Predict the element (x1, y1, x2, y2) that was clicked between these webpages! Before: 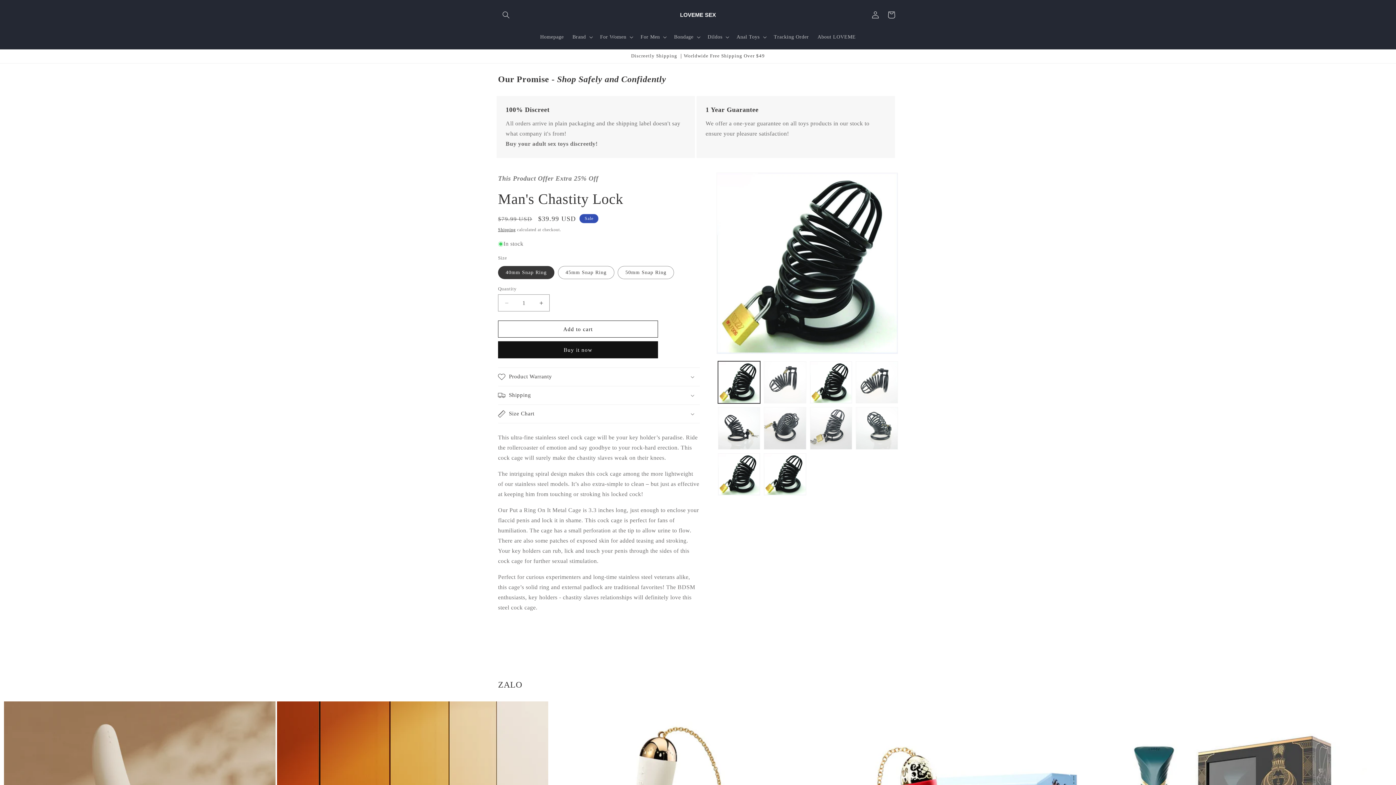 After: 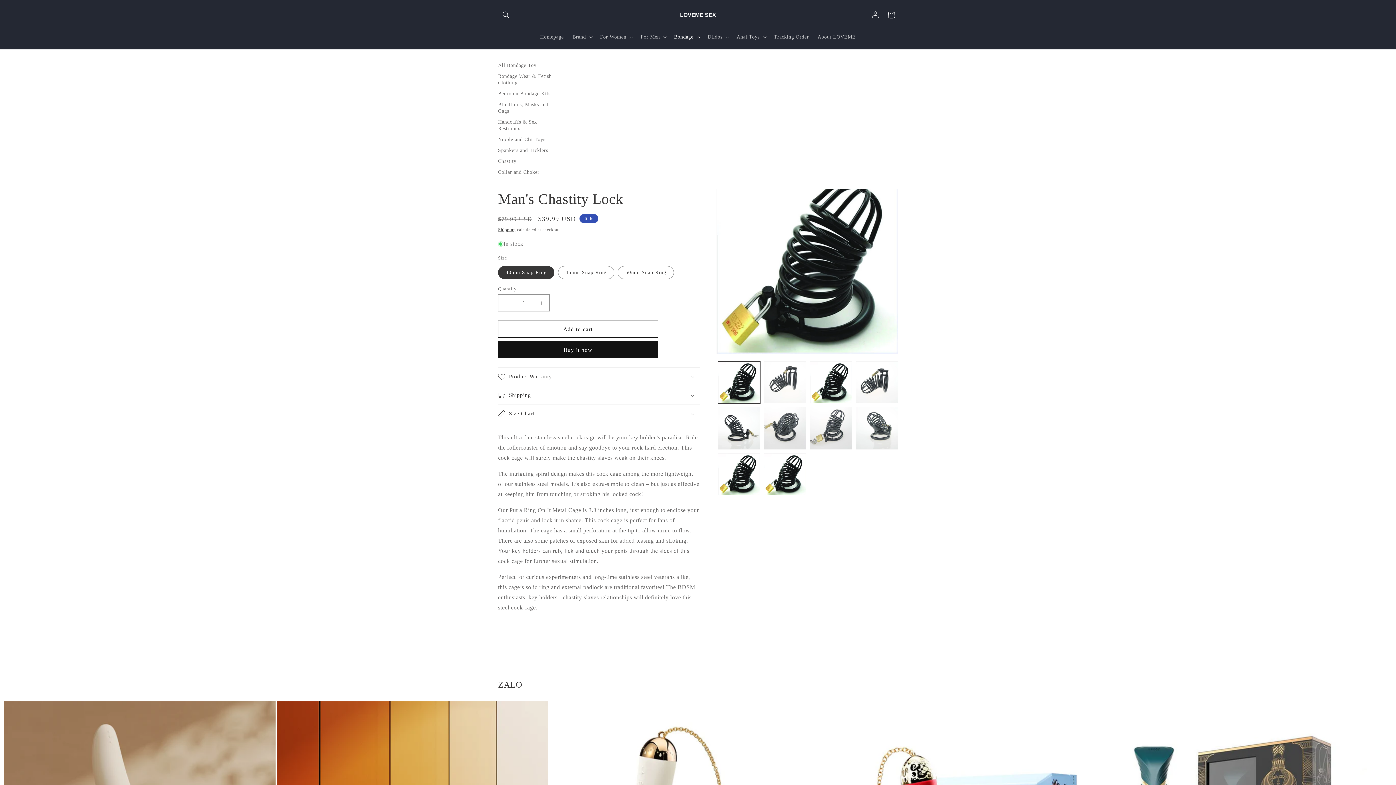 Action: label: Bondage bbox: (669, 29, 703, 44)